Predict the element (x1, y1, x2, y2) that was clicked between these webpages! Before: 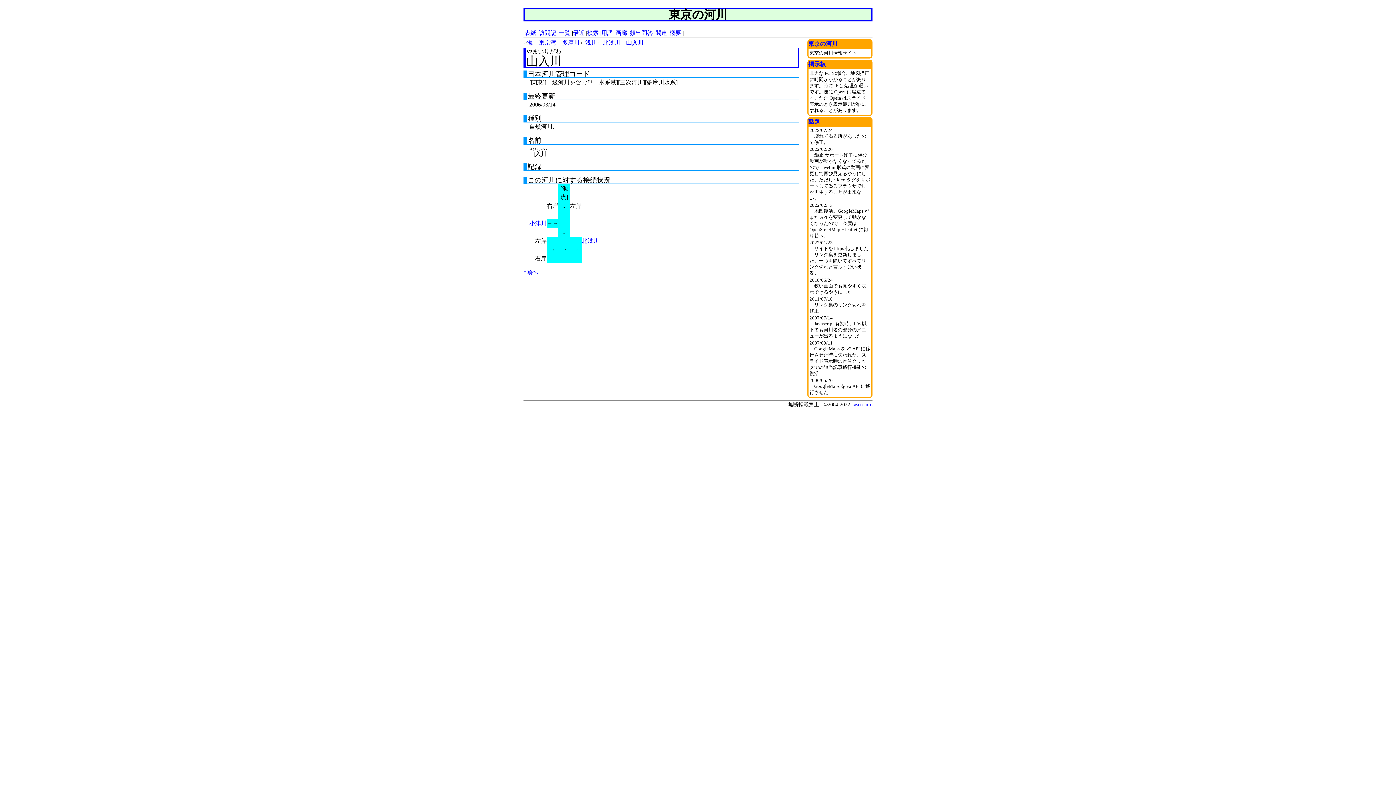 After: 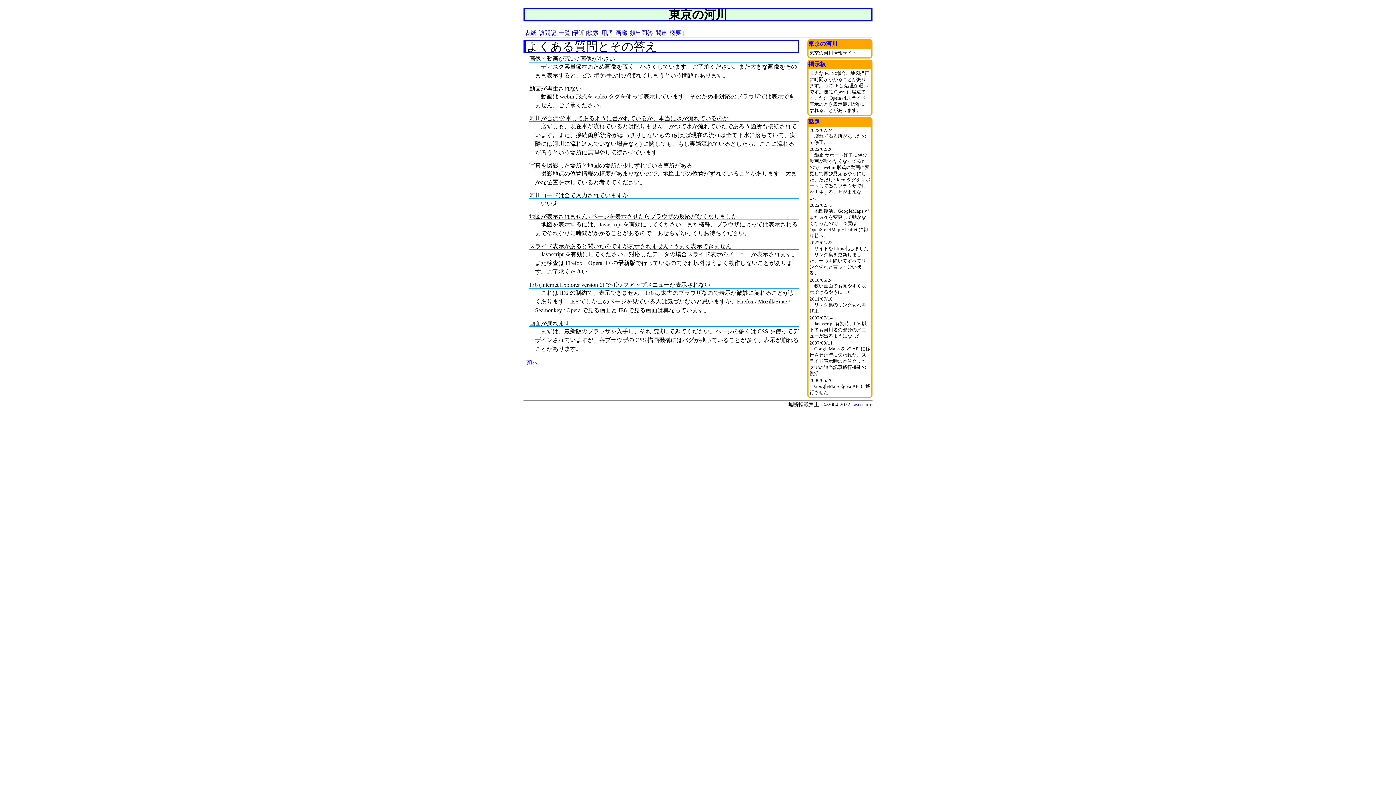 Action: label: 頻出問答 bbox: (629, 29, 653, 35)